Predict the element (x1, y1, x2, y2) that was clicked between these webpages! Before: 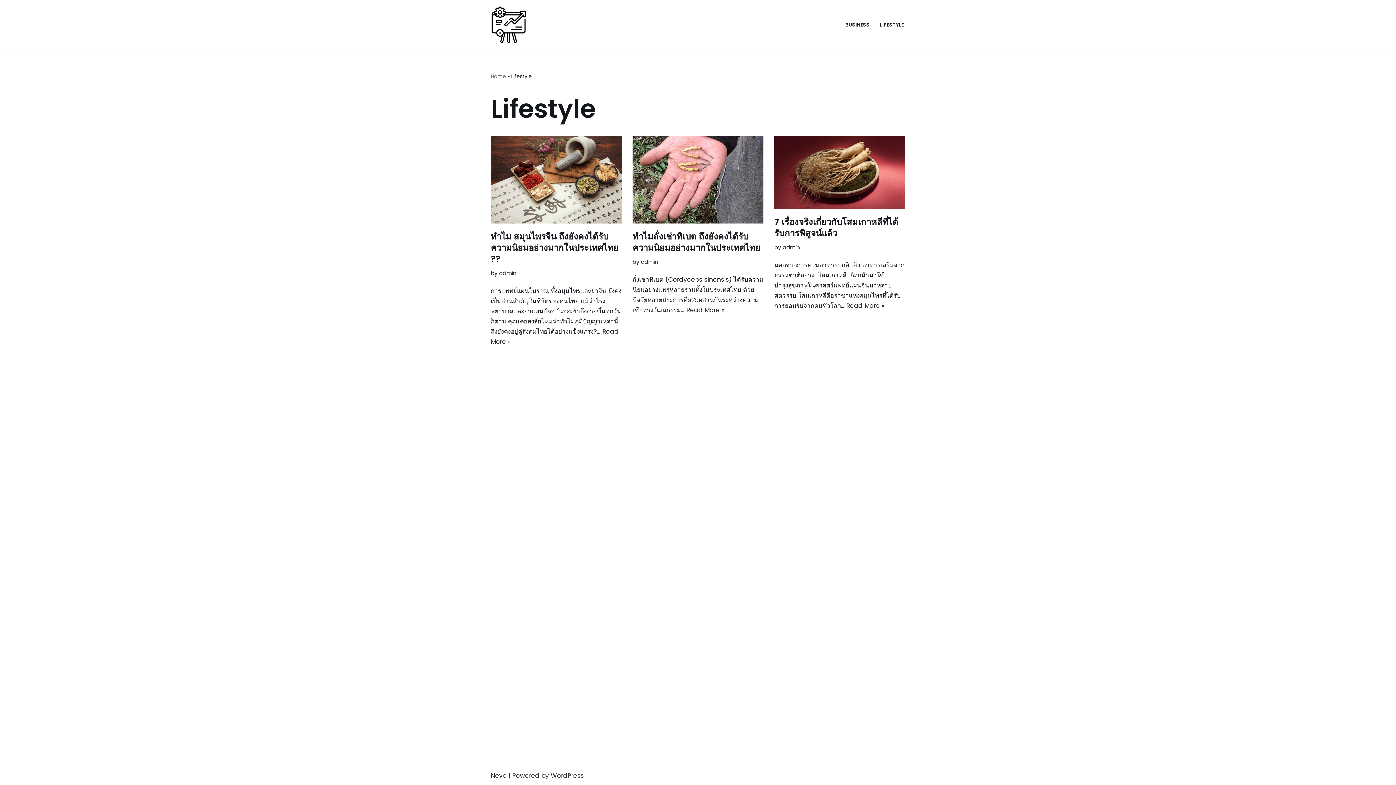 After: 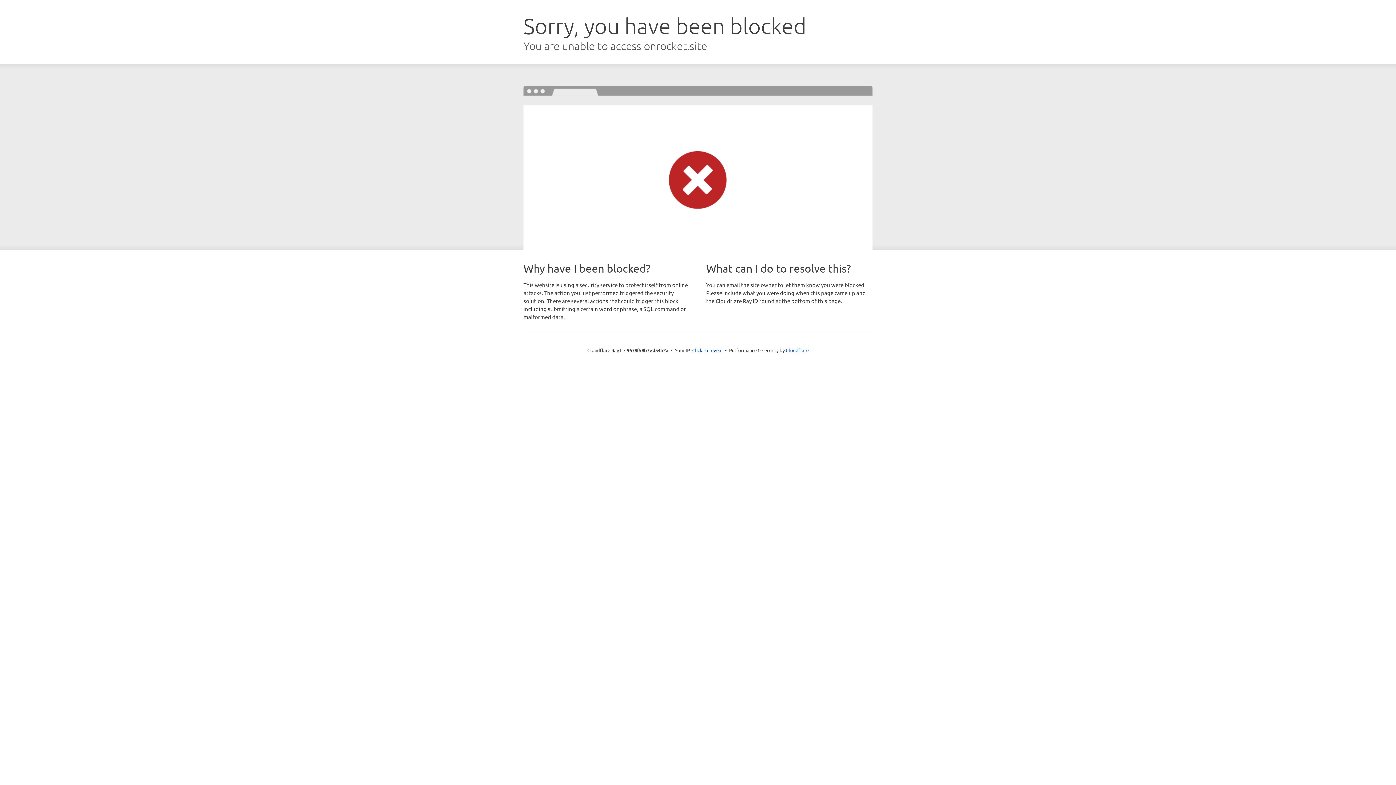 Action: bbox: (490, 771, 506, 780) label: Neve